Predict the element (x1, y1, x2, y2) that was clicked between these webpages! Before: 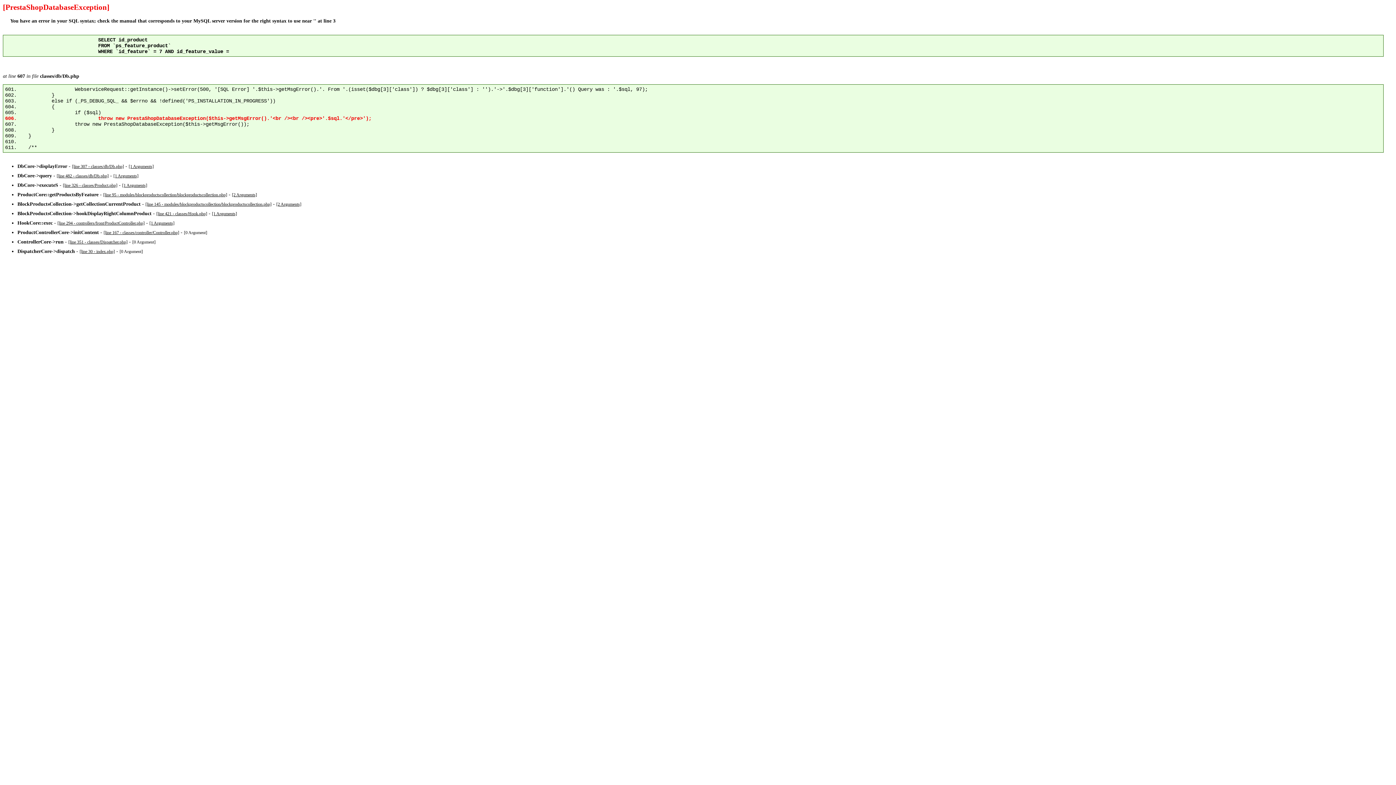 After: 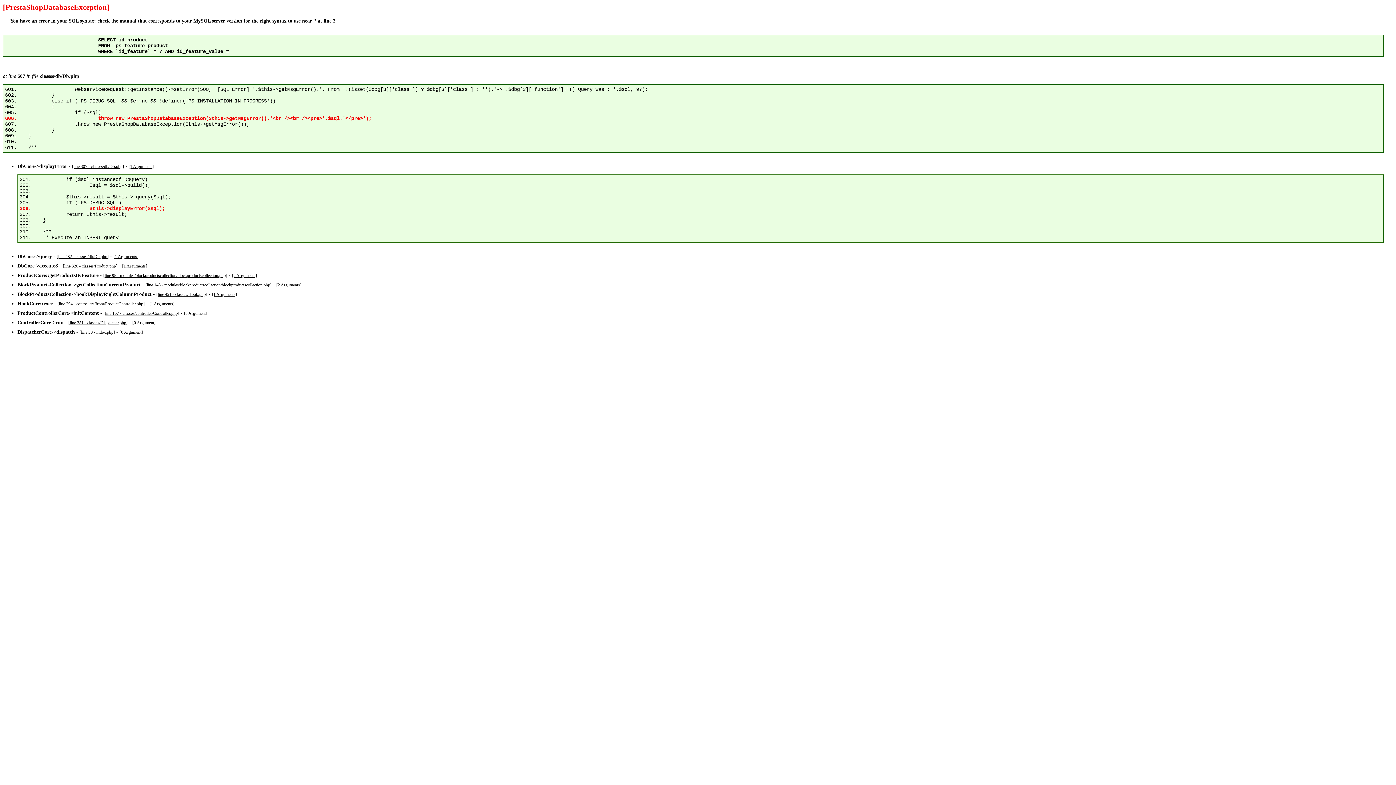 Action: bbox: (72, 164, 124, 169) label: [line 307 - classes/db/Db.php]